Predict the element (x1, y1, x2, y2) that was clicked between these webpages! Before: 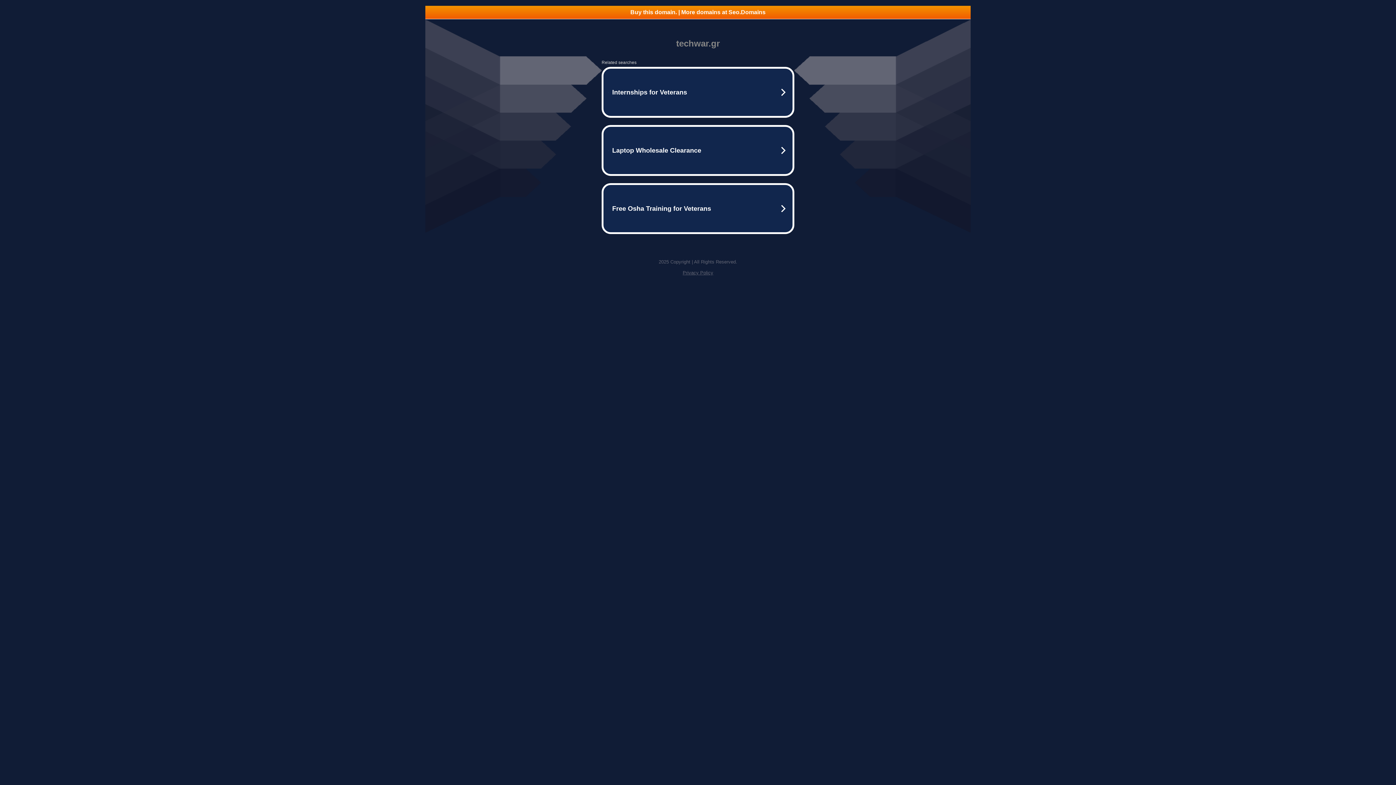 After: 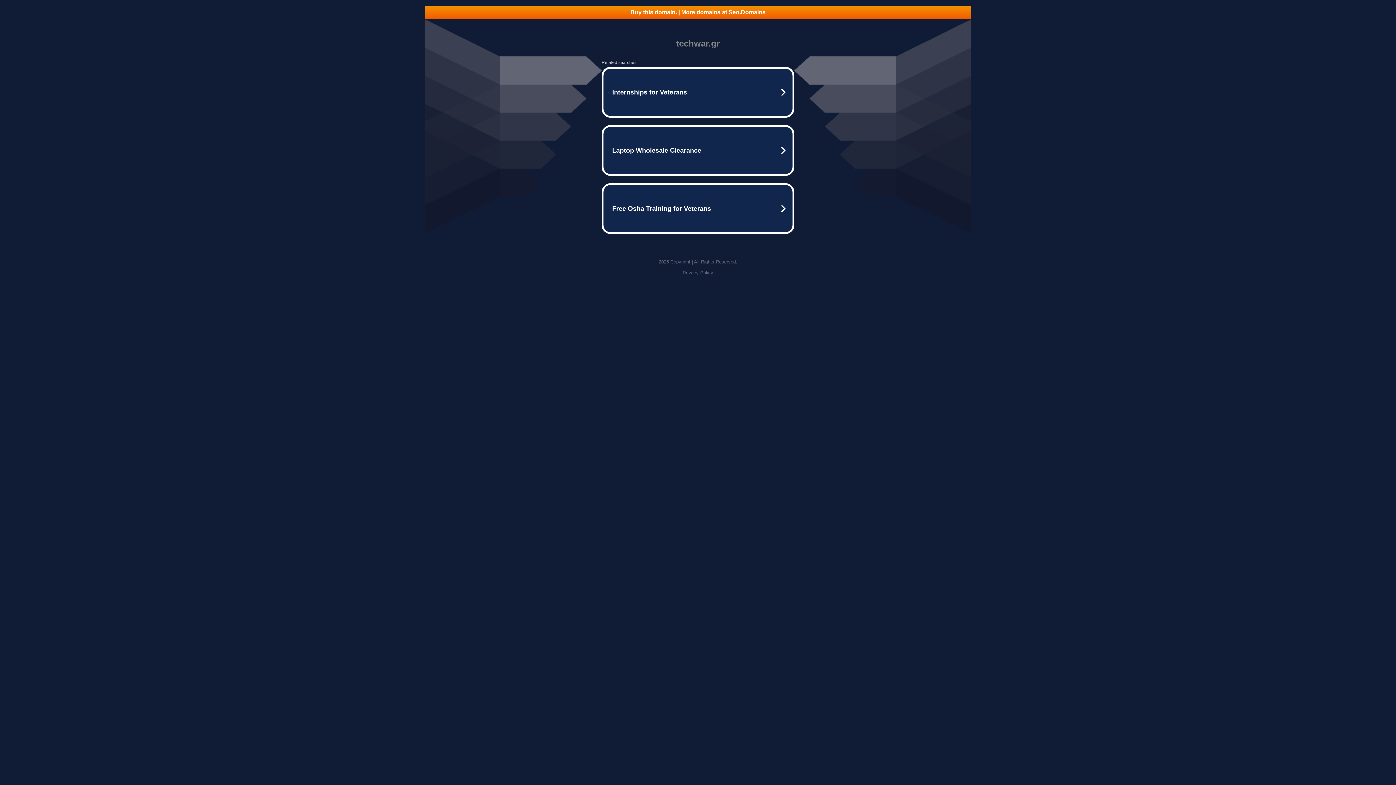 Action: bbox: (425, 5, 970, 18) label: Buy this domain. | More domains at Seo.Domains